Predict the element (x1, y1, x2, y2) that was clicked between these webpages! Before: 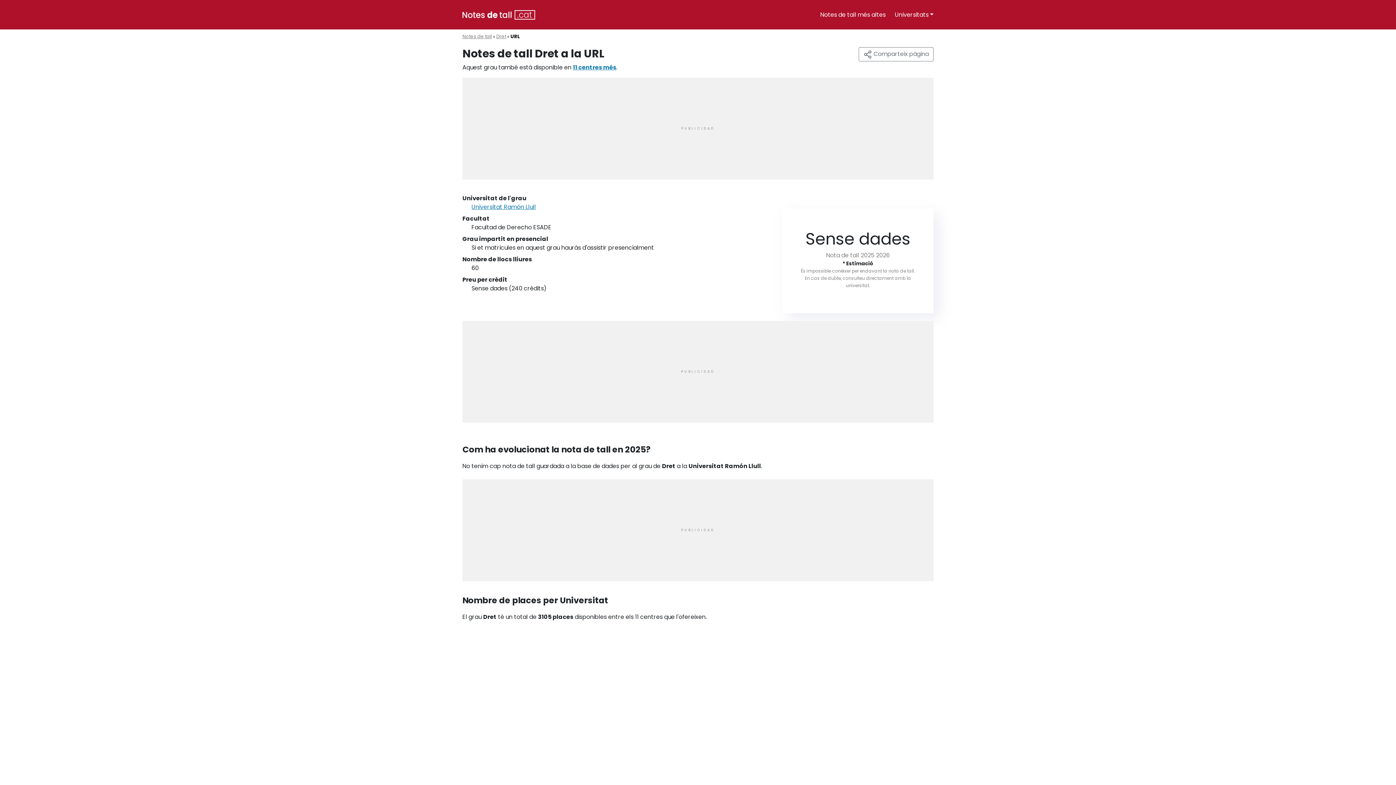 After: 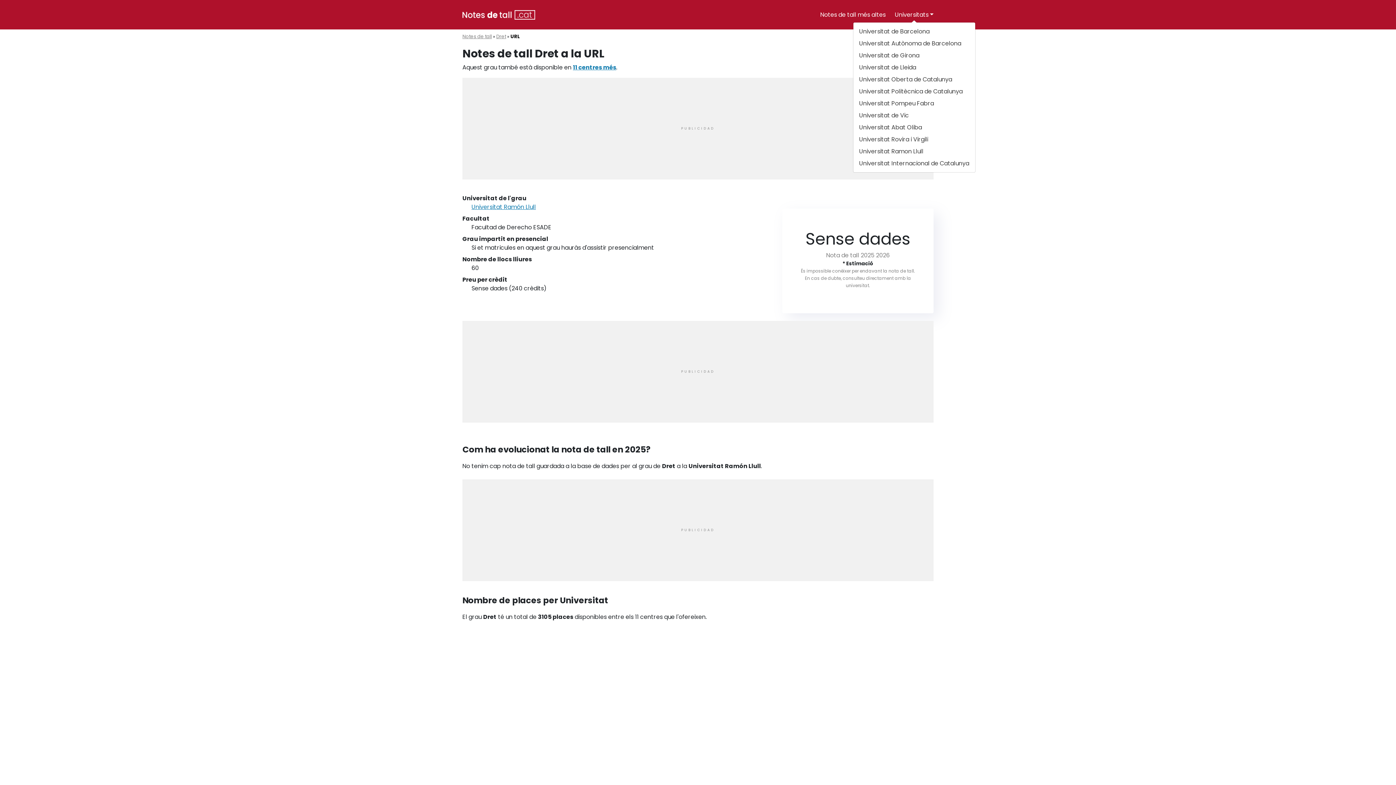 Action: label: Universitats bbox: (895, 7, 933, 22)